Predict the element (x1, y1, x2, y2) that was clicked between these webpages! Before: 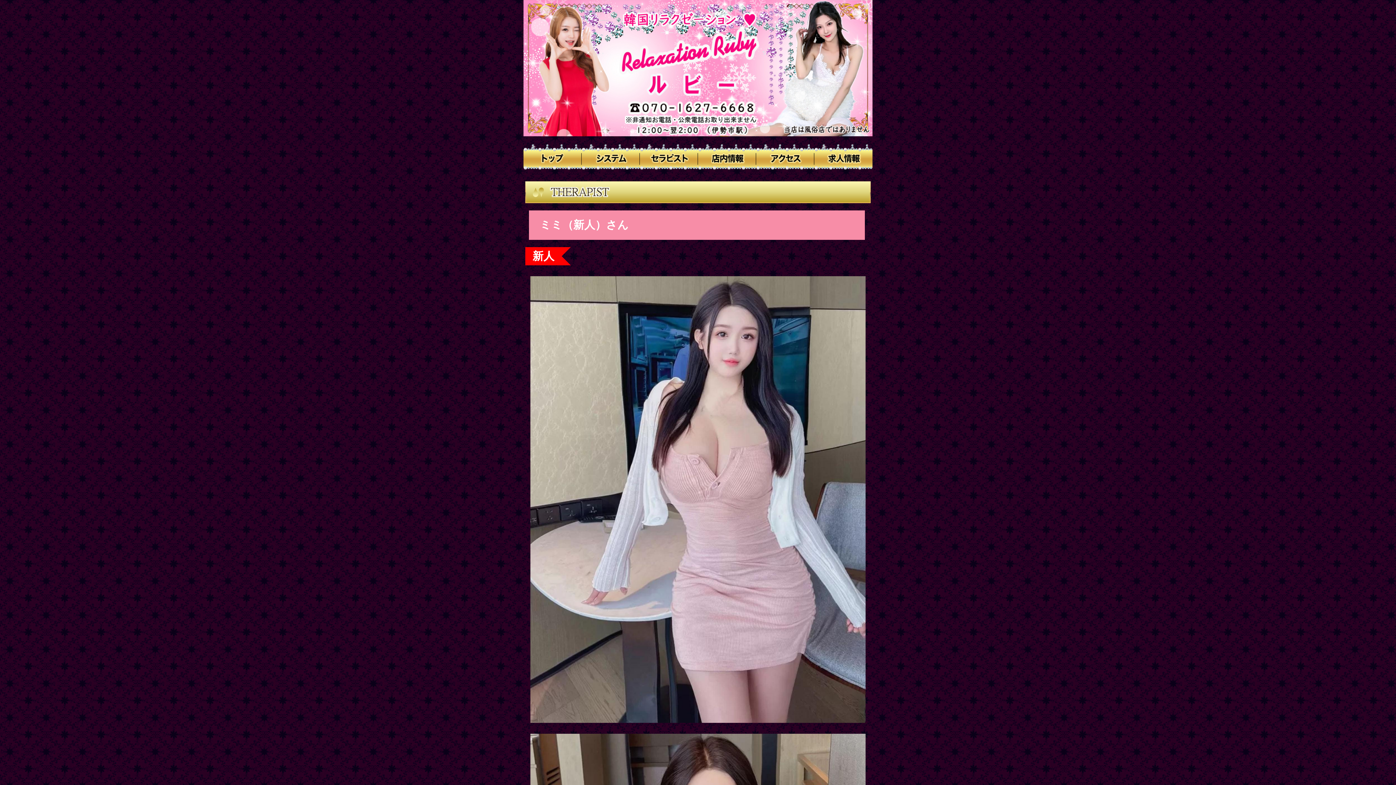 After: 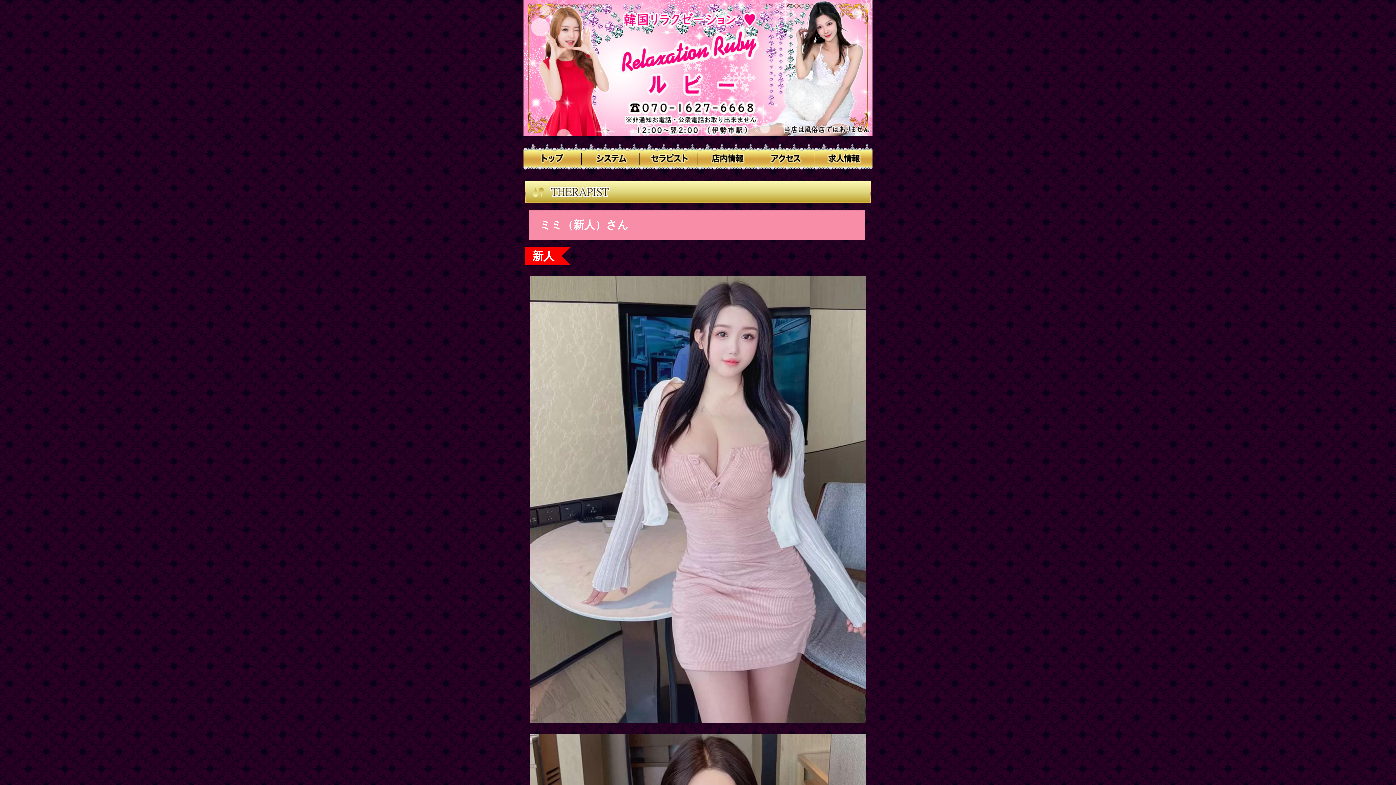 Action: bbox: (640, 143, 698, 170)